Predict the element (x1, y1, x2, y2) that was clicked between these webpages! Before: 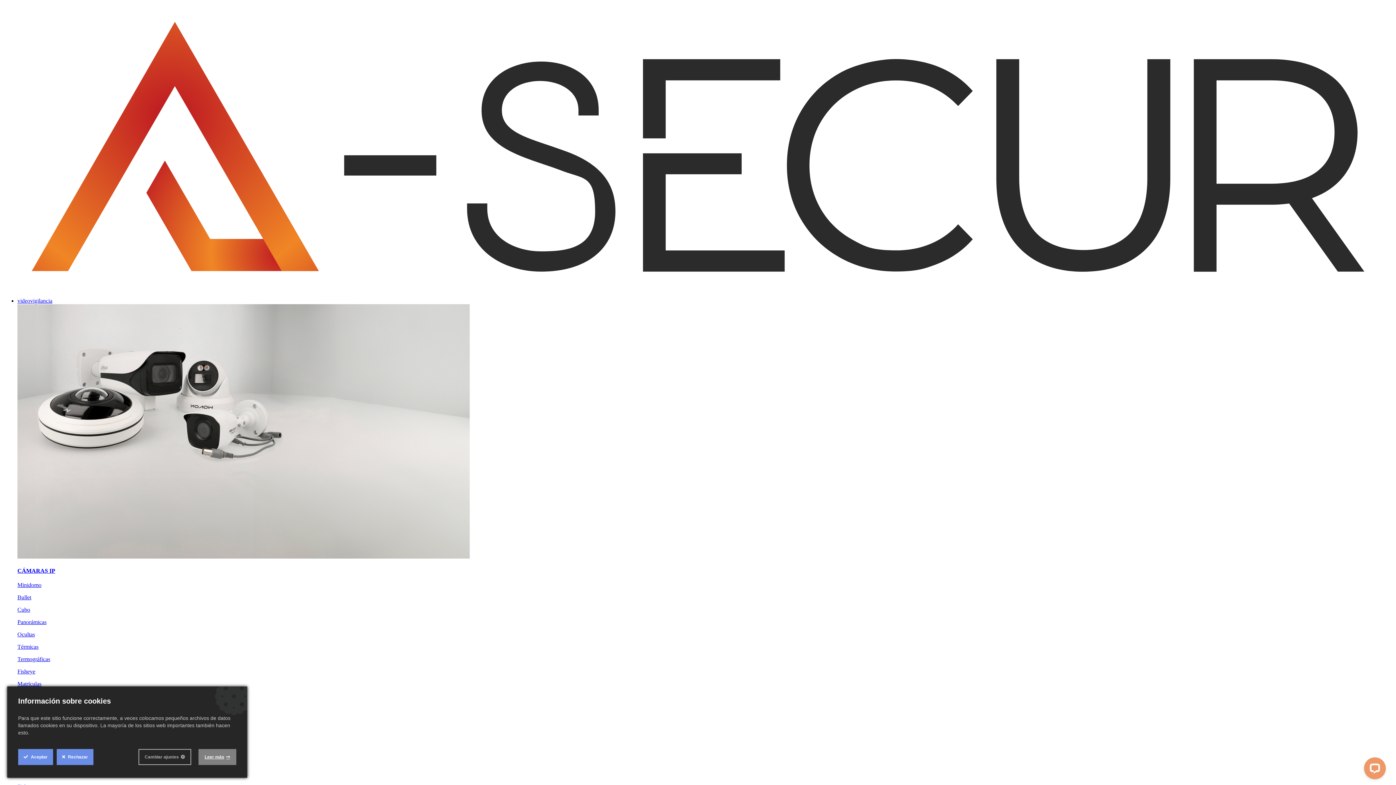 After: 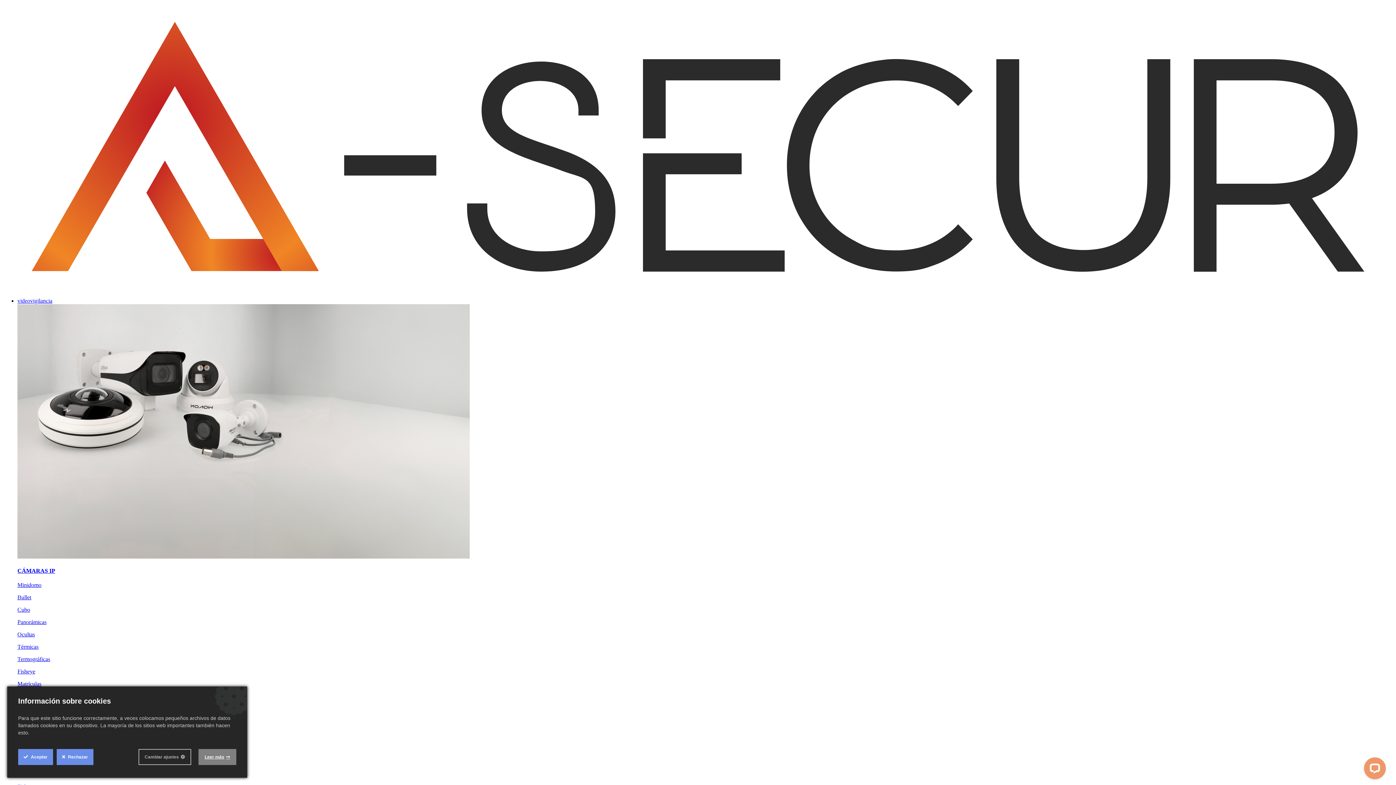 Action: label: Minidomo bbox: (17, 582, 41, 588)